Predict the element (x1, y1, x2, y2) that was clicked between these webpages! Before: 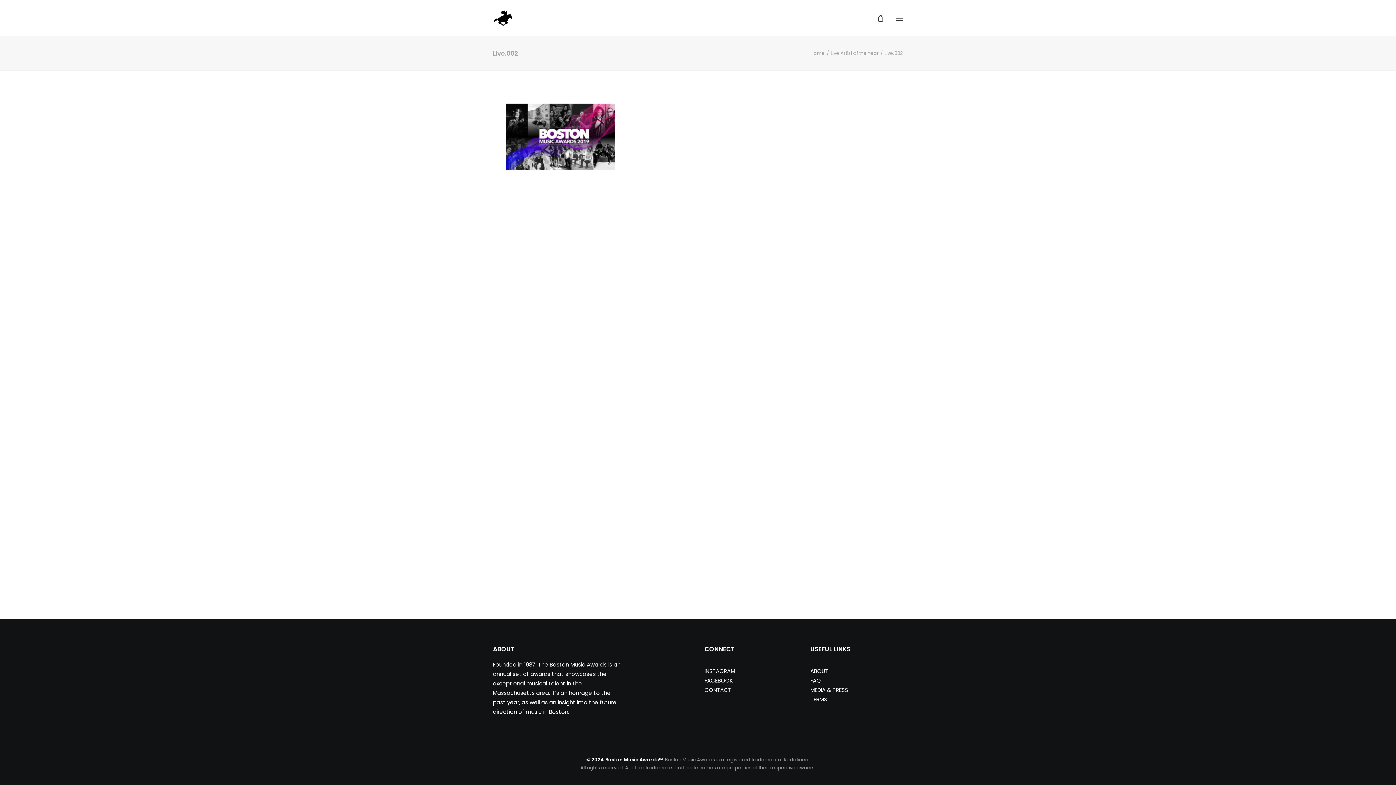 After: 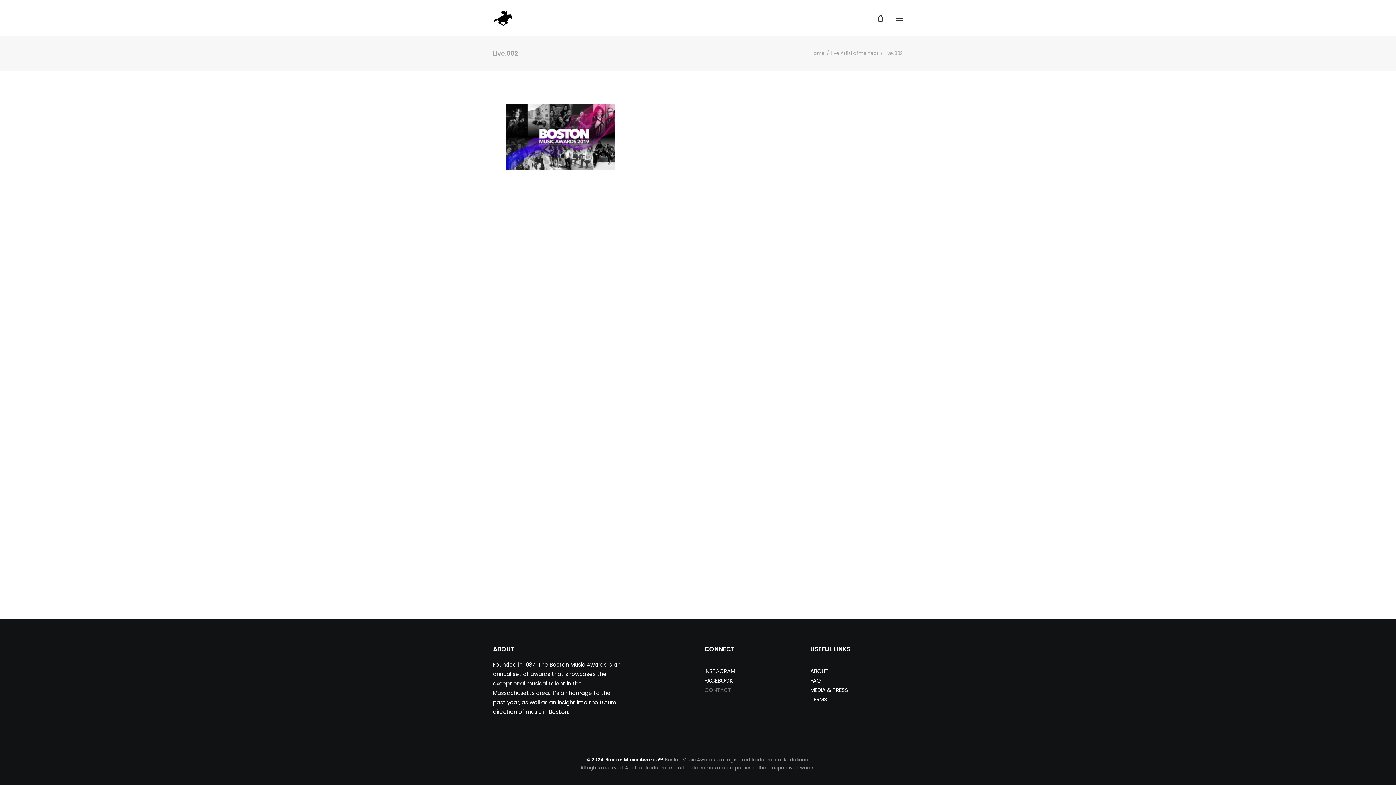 Action: label: CONTACT bbox: (704, 686, 731, 694)